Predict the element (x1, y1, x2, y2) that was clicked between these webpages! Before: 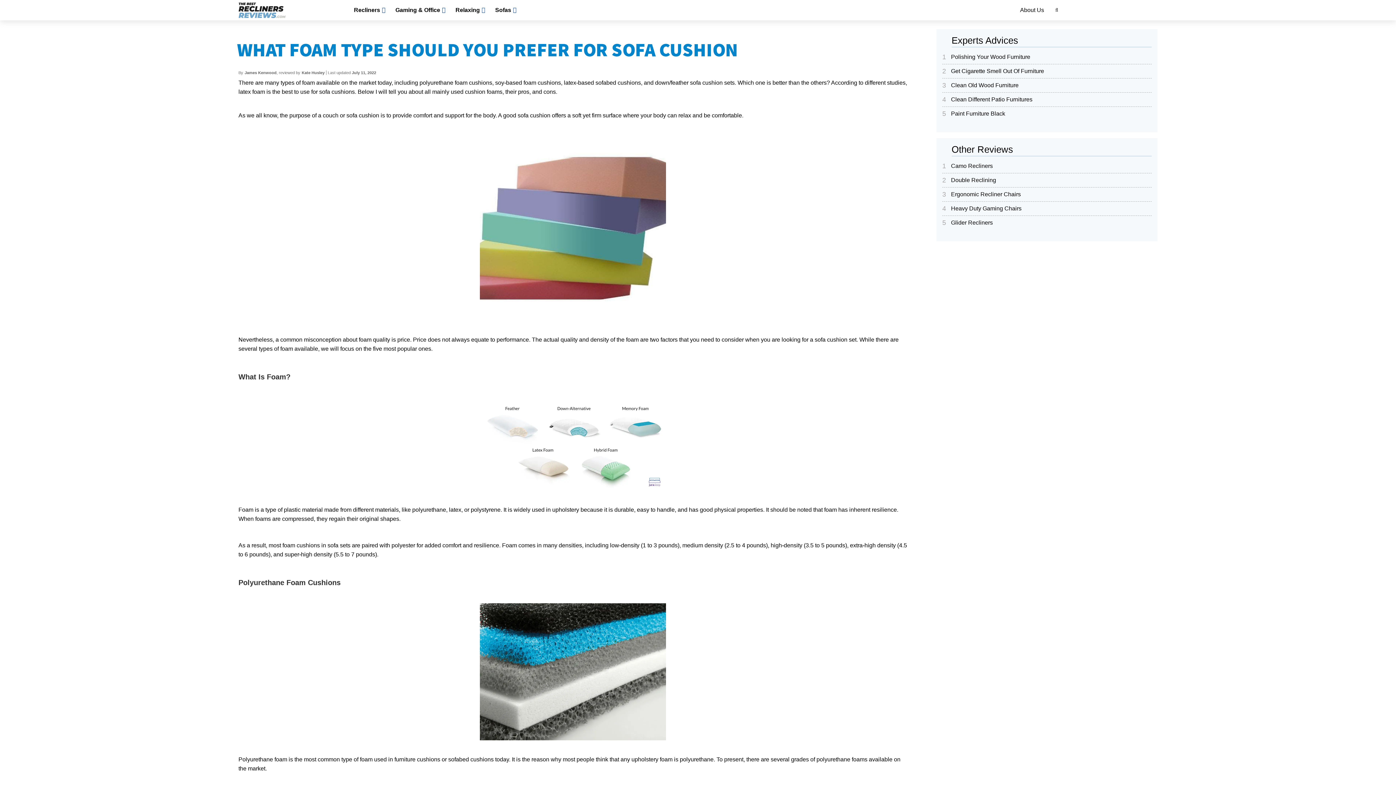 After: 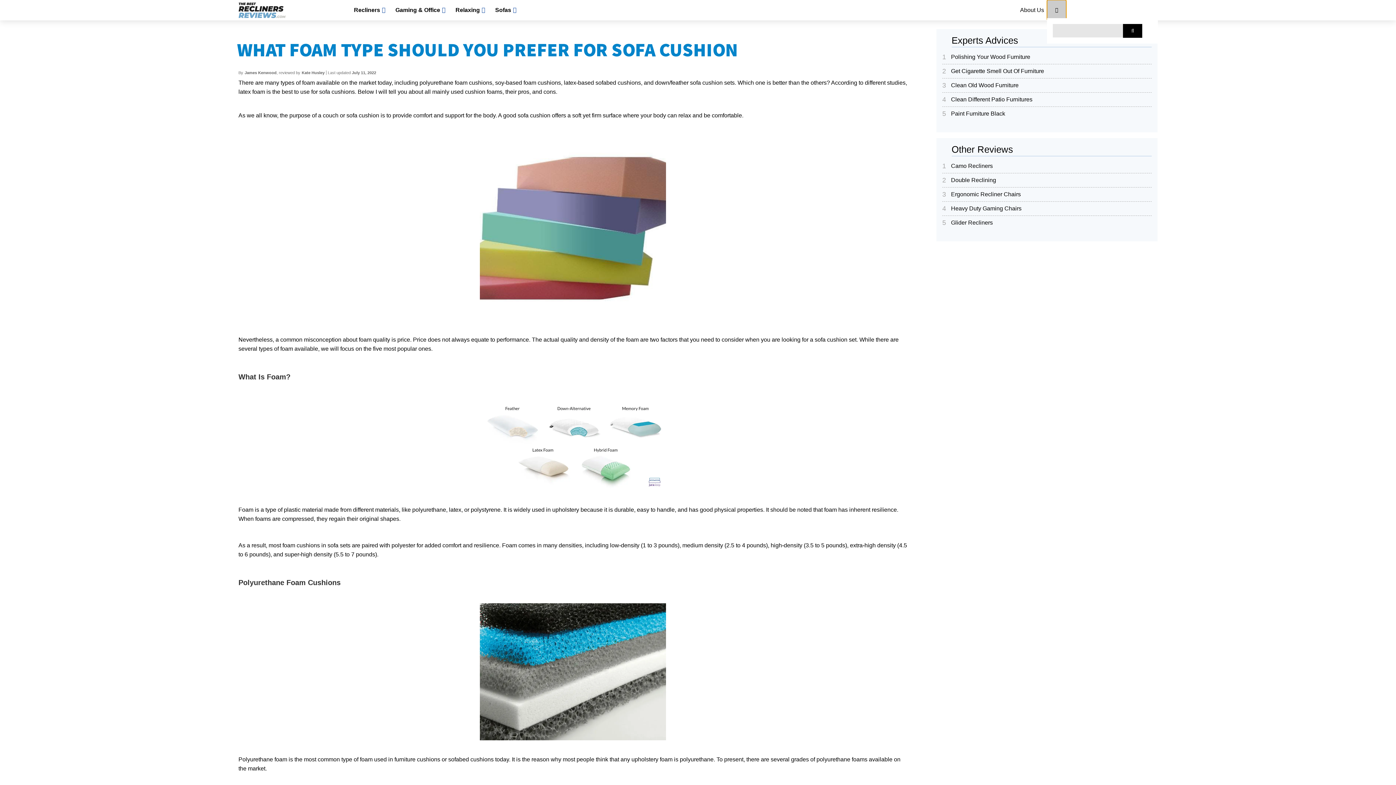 Action: bbox: (1047, 0, 1066, 20)